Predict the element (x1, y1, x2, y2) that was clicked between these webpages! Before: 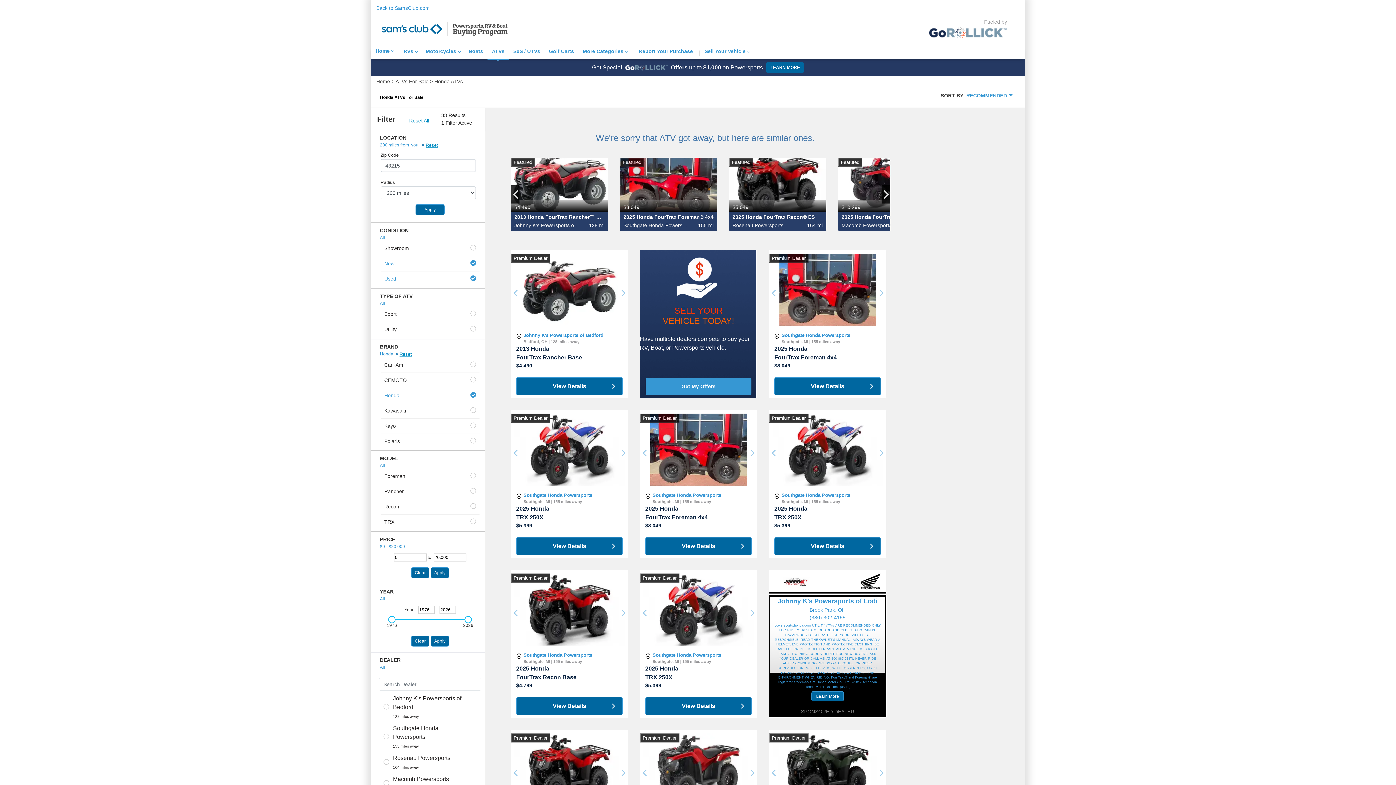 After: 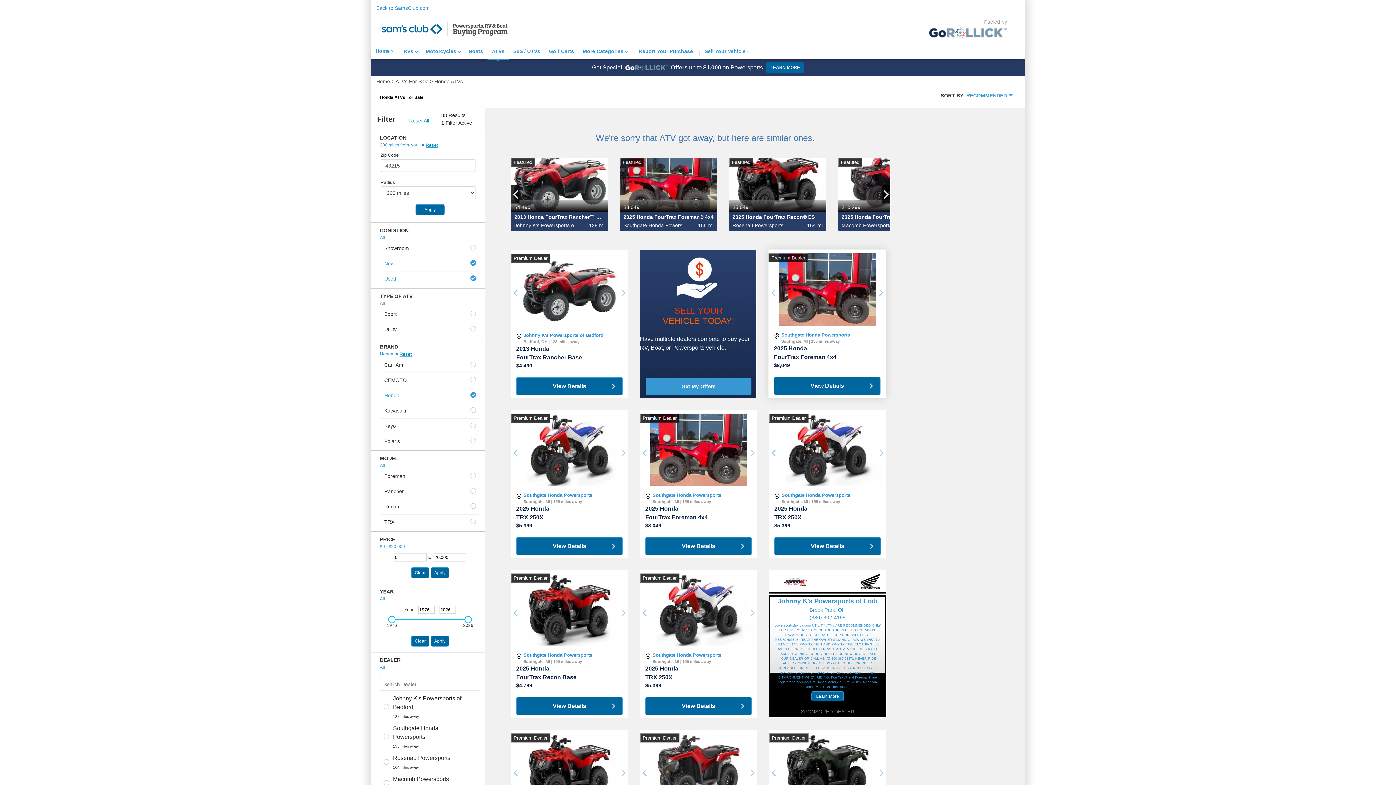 Action: label: $8,049 bbox: (796, 362, 806, 368)